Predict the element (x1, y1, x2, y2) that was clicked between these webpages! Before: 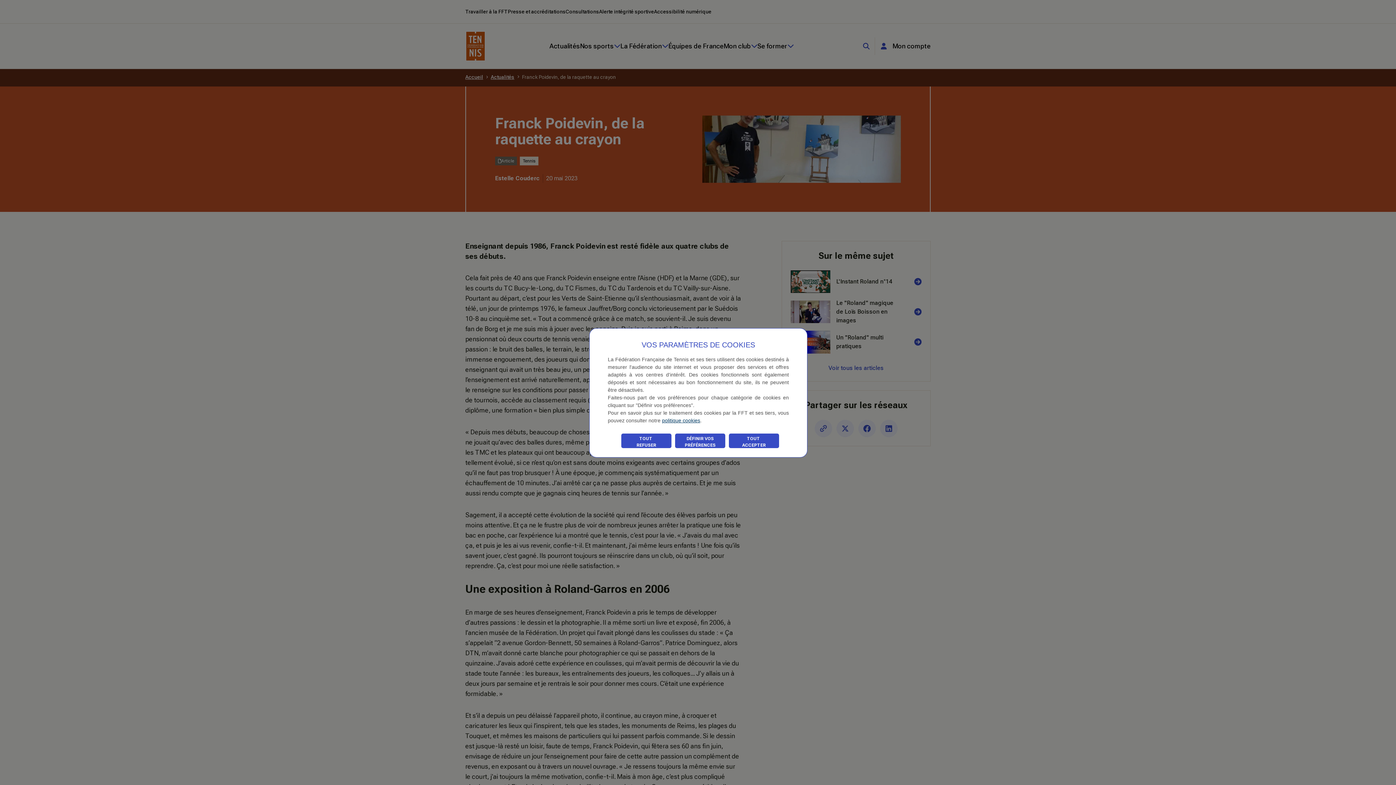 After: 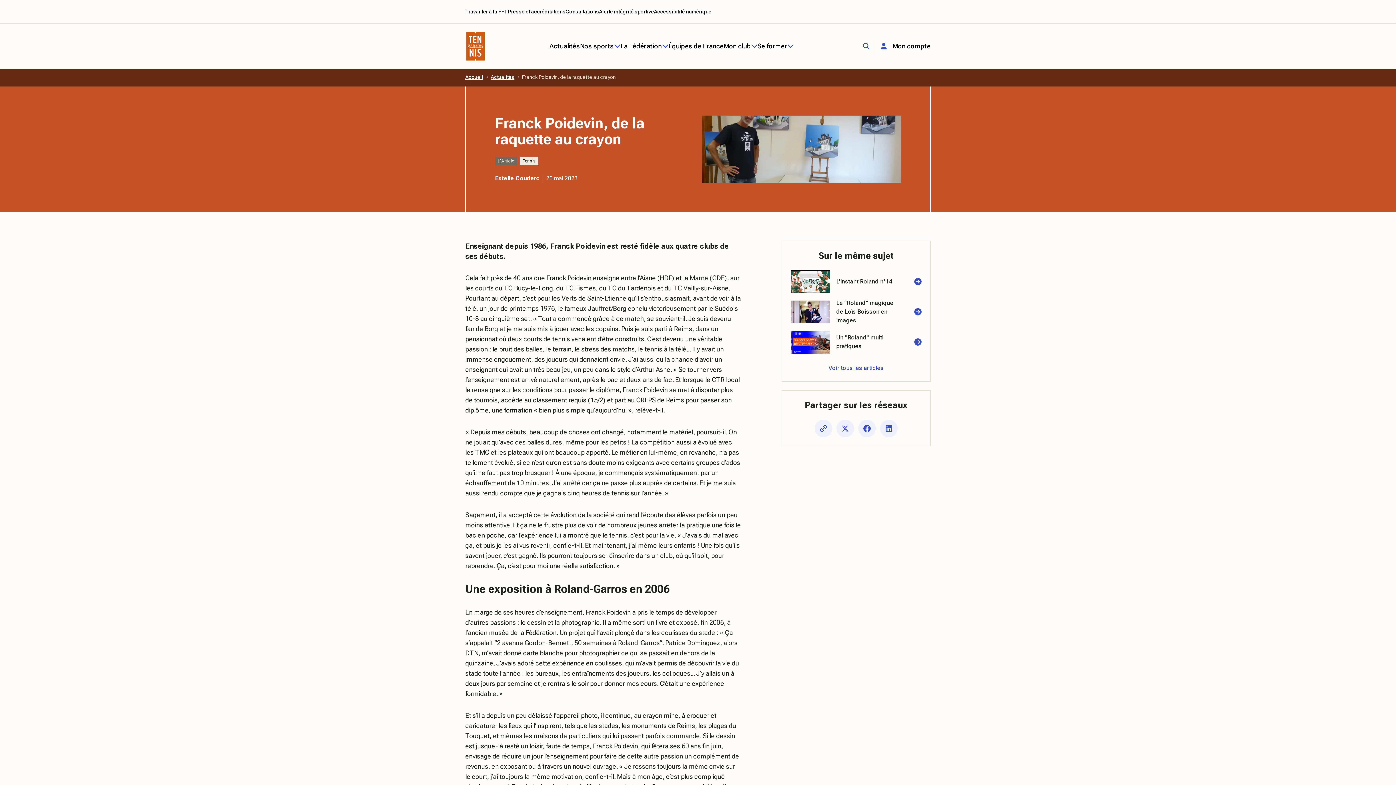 Action: bbox: (621, 433, 671, 448) label: TOUT
REFUSER